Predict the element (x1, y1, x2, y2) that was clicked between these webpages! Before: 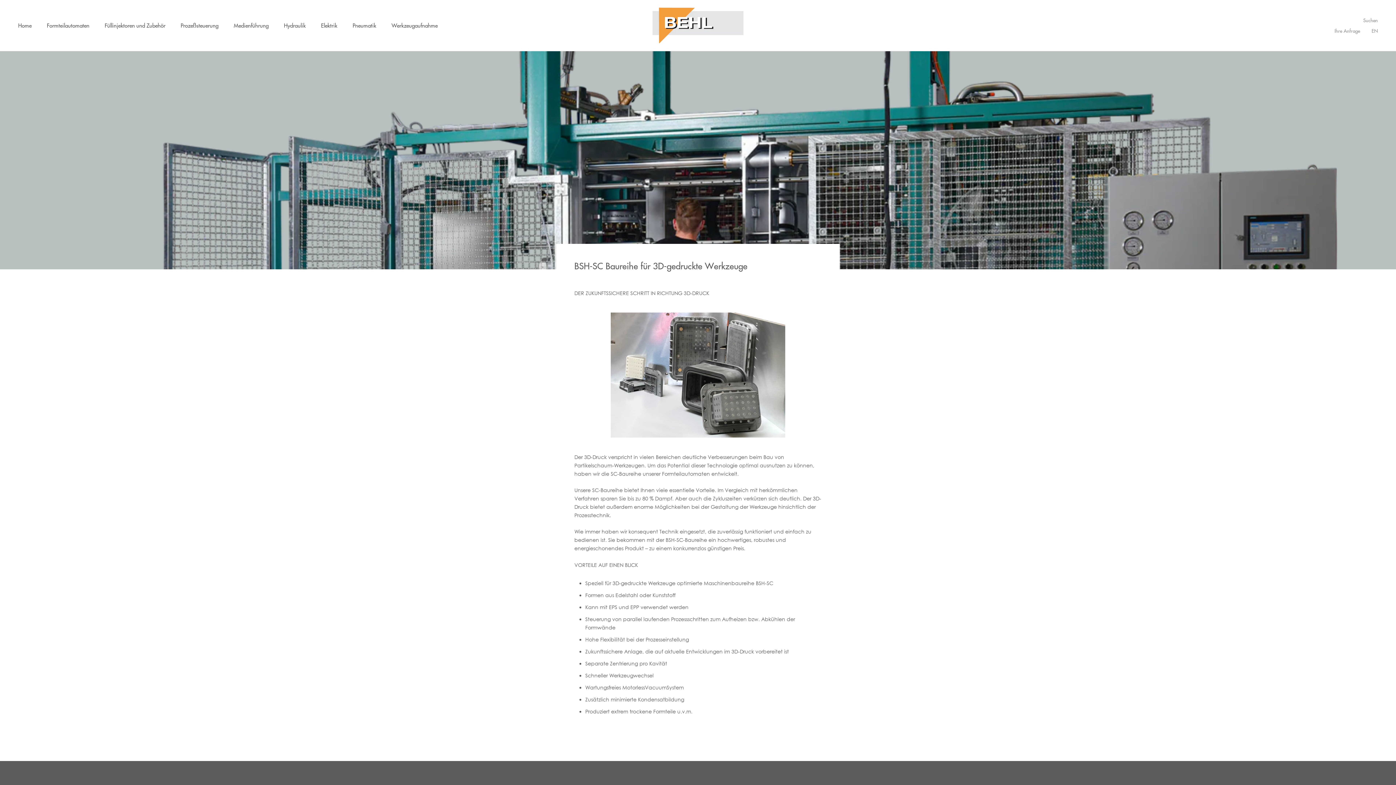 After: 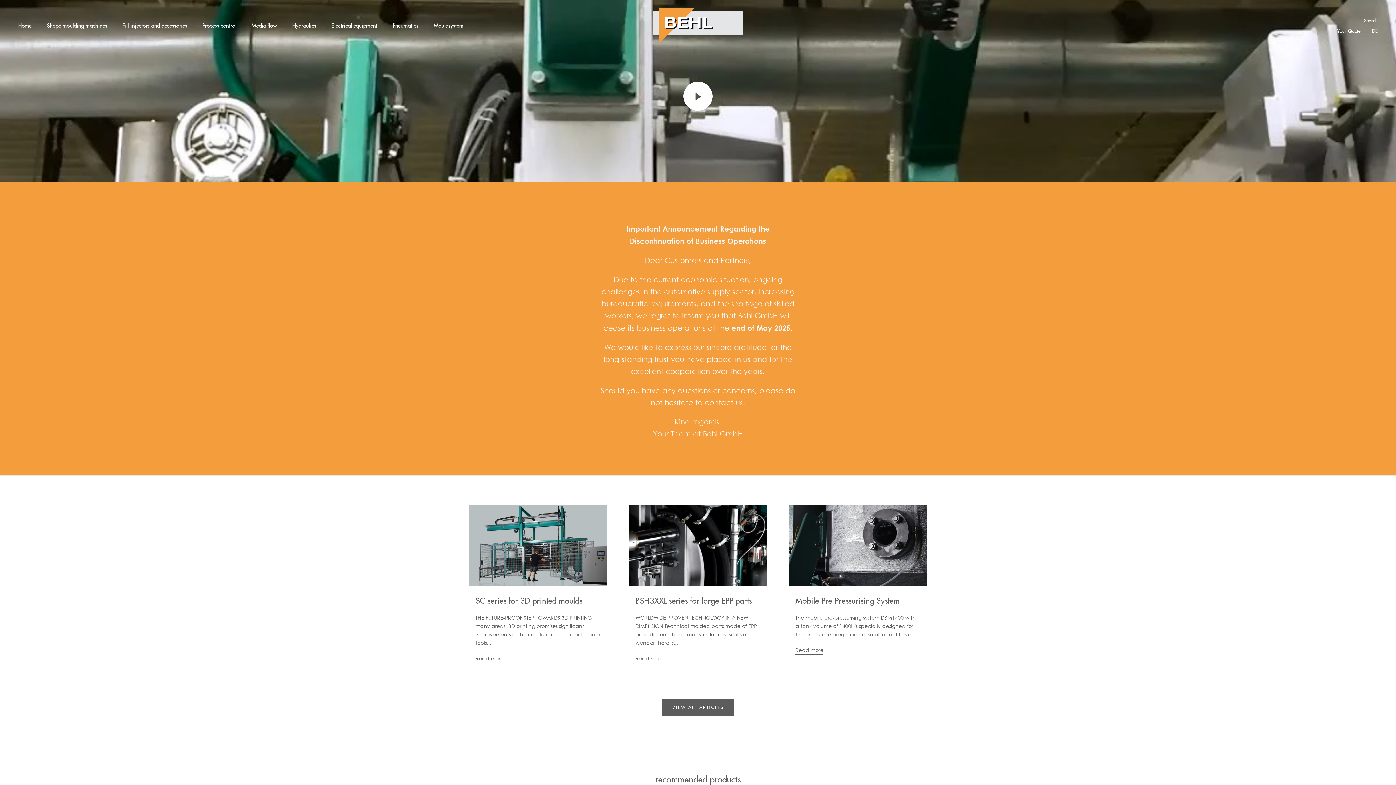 Action: label: EN bbox: (1372, 27, 1378, 34)